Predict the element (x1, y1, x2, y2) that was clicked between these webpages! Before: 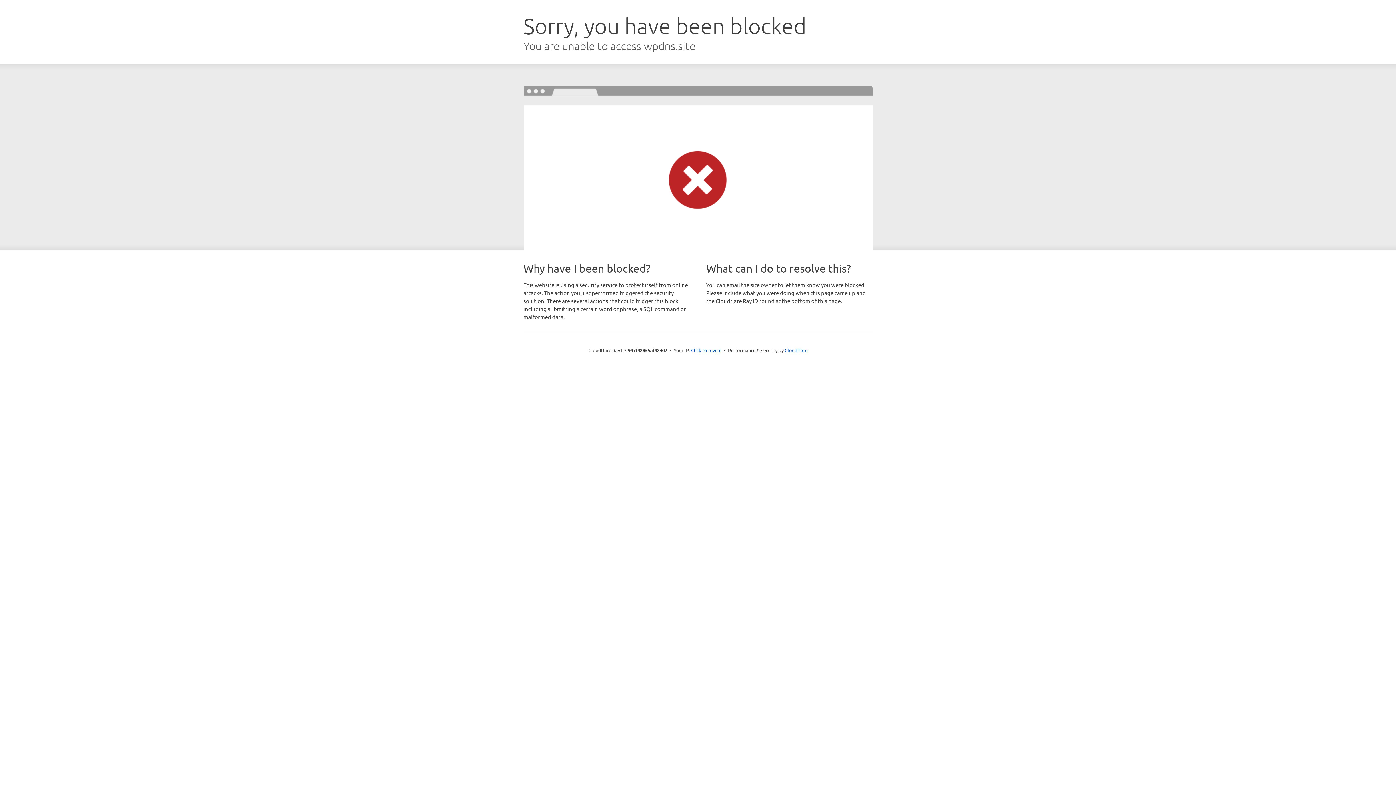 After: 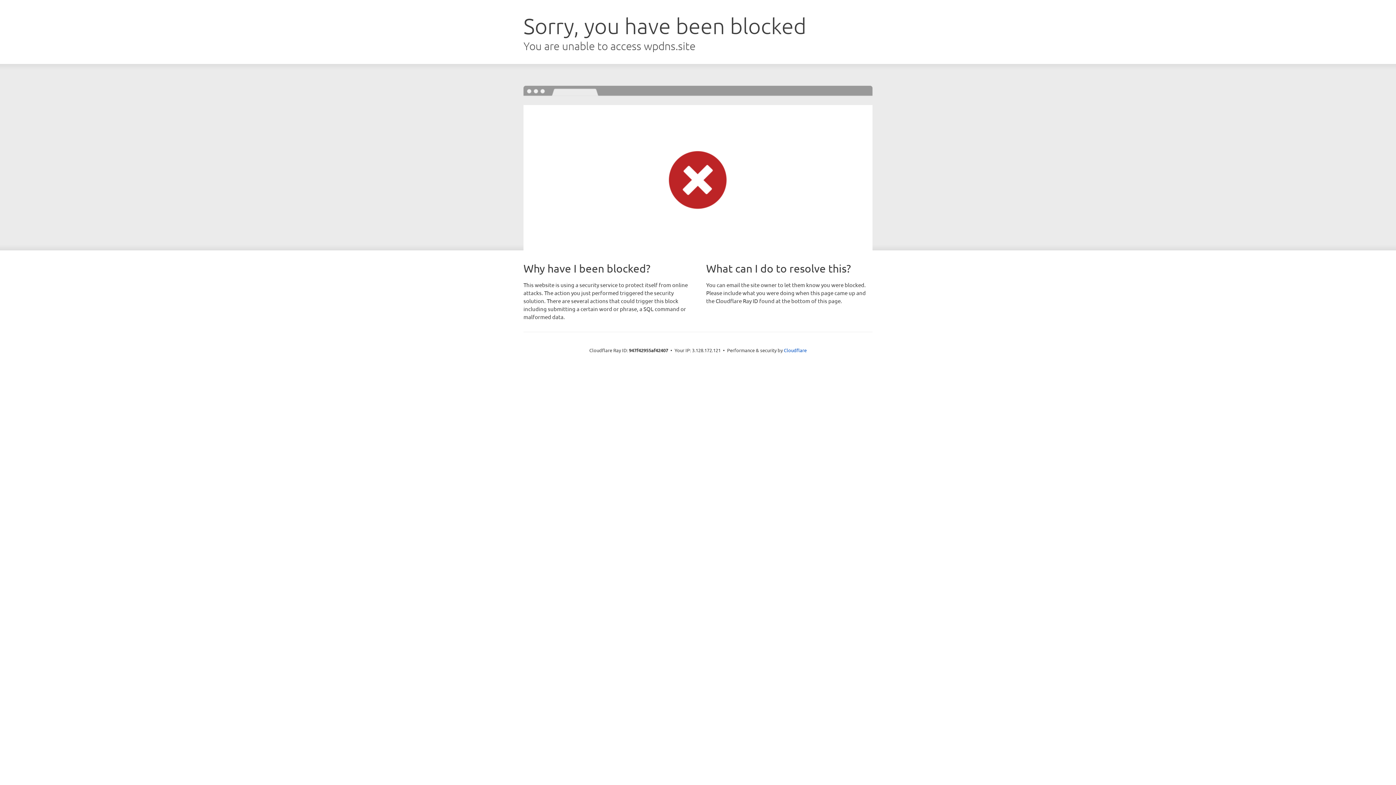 Action: bbox: (691, 346, 721, 353) label: Click to reveal